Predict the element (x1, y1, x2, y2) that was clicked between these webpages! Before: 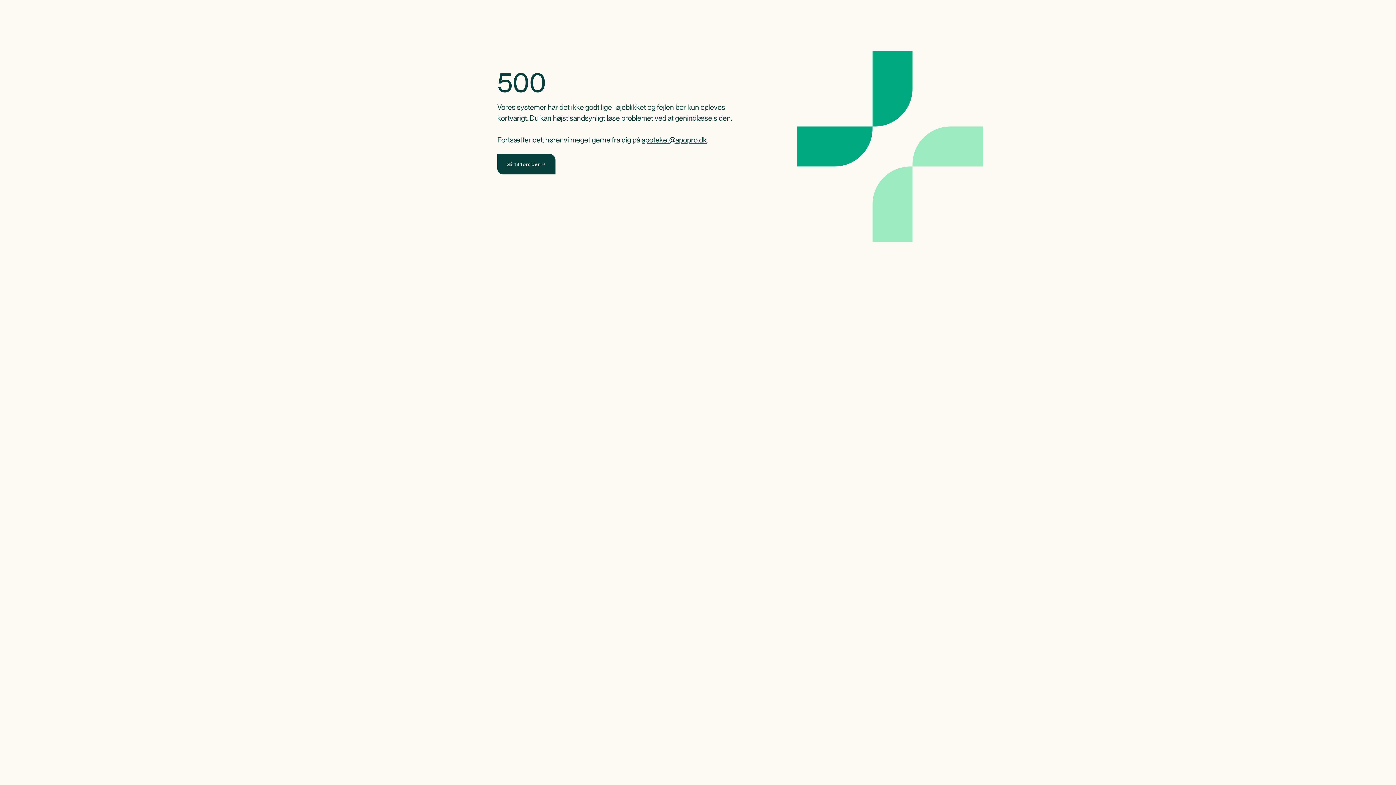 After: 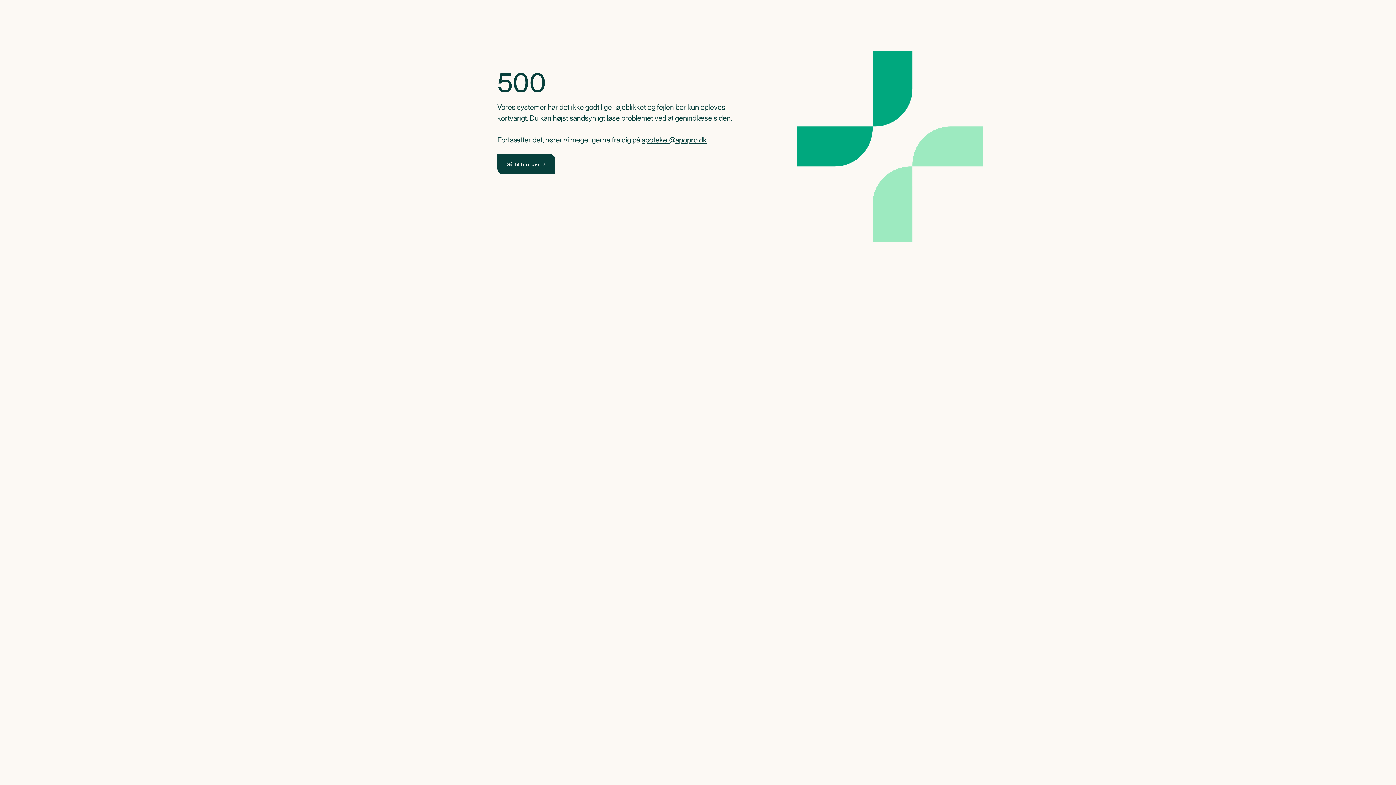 Action: bbox: (641, 135, 706, 144) label: apoteket@apopro.dk